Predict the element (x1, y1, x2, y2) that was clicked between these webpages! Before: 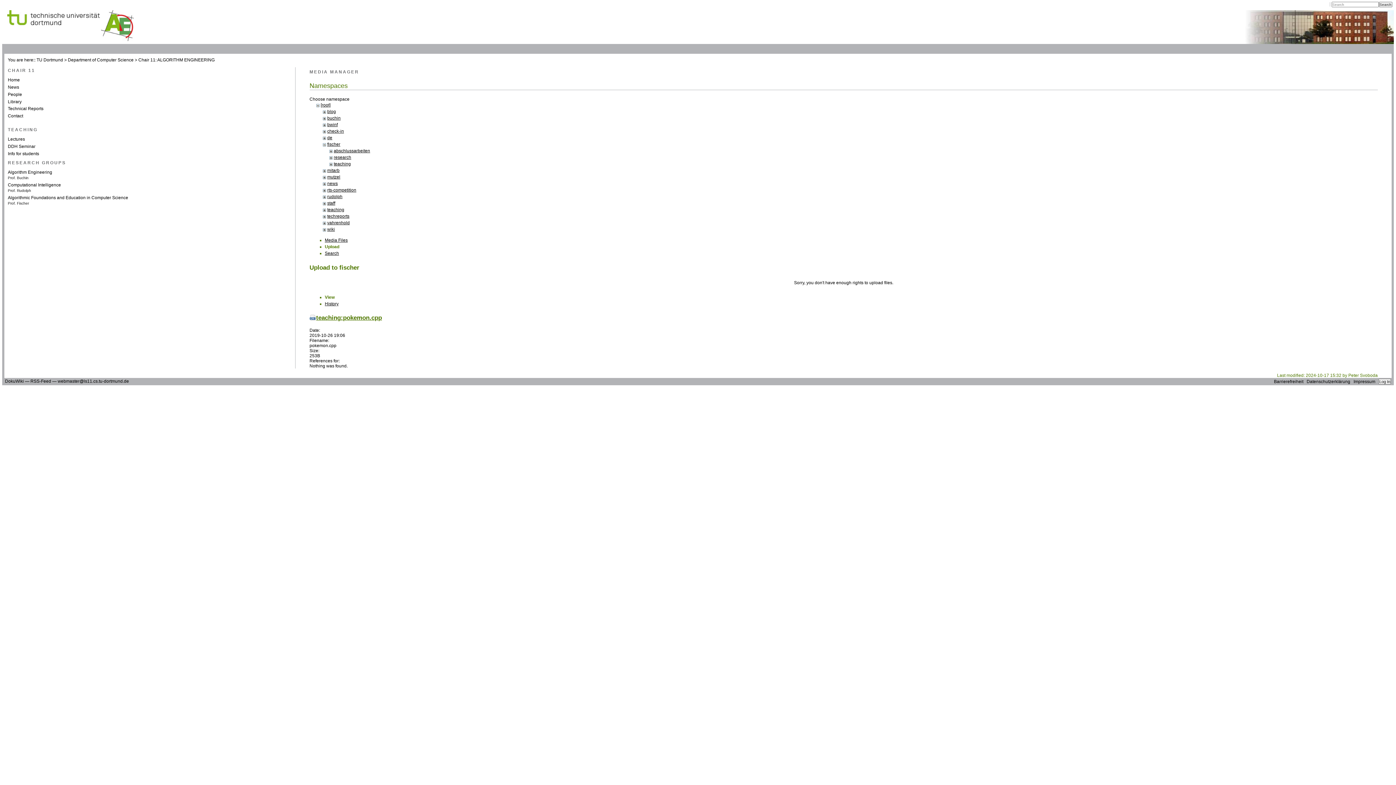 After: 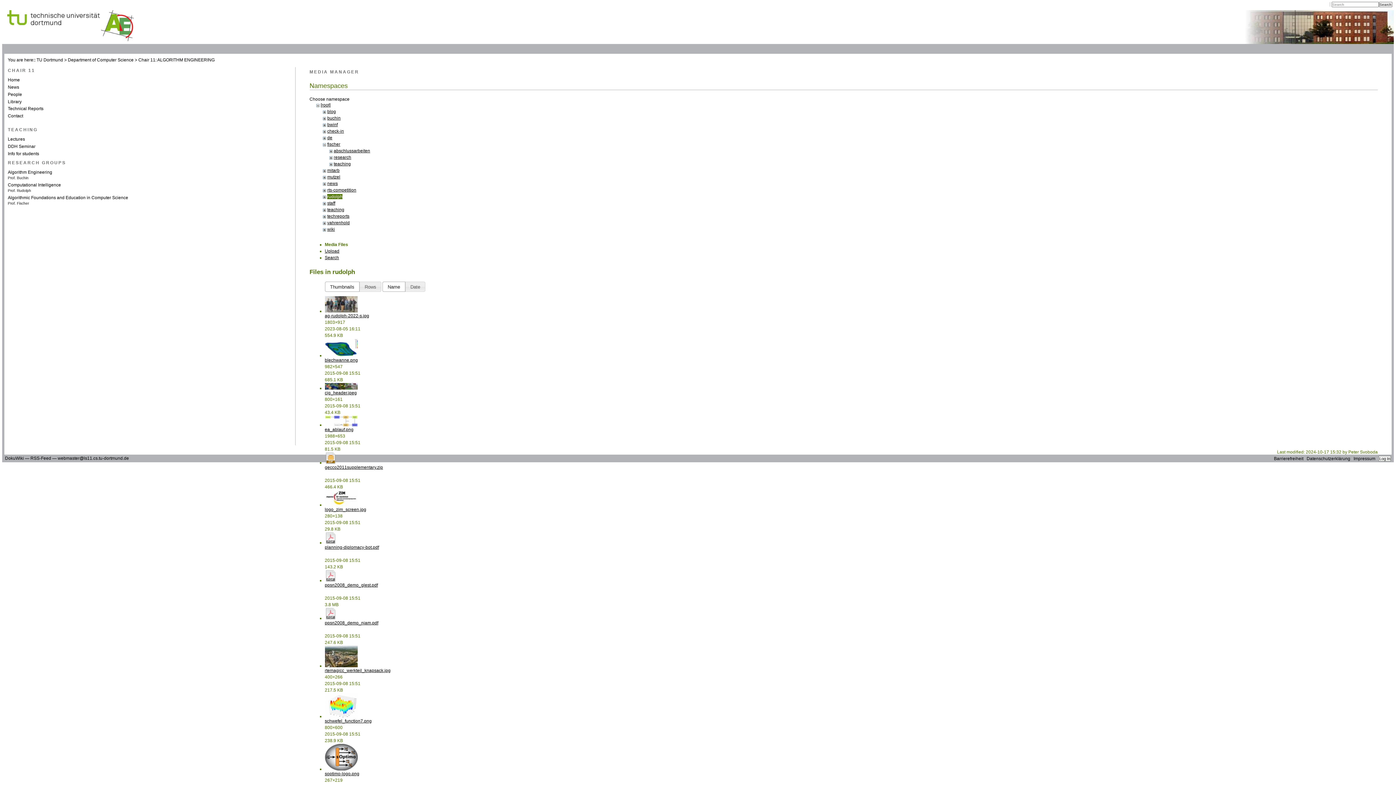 Action: label: rudolph bbox: (327, 194, 342, 199)